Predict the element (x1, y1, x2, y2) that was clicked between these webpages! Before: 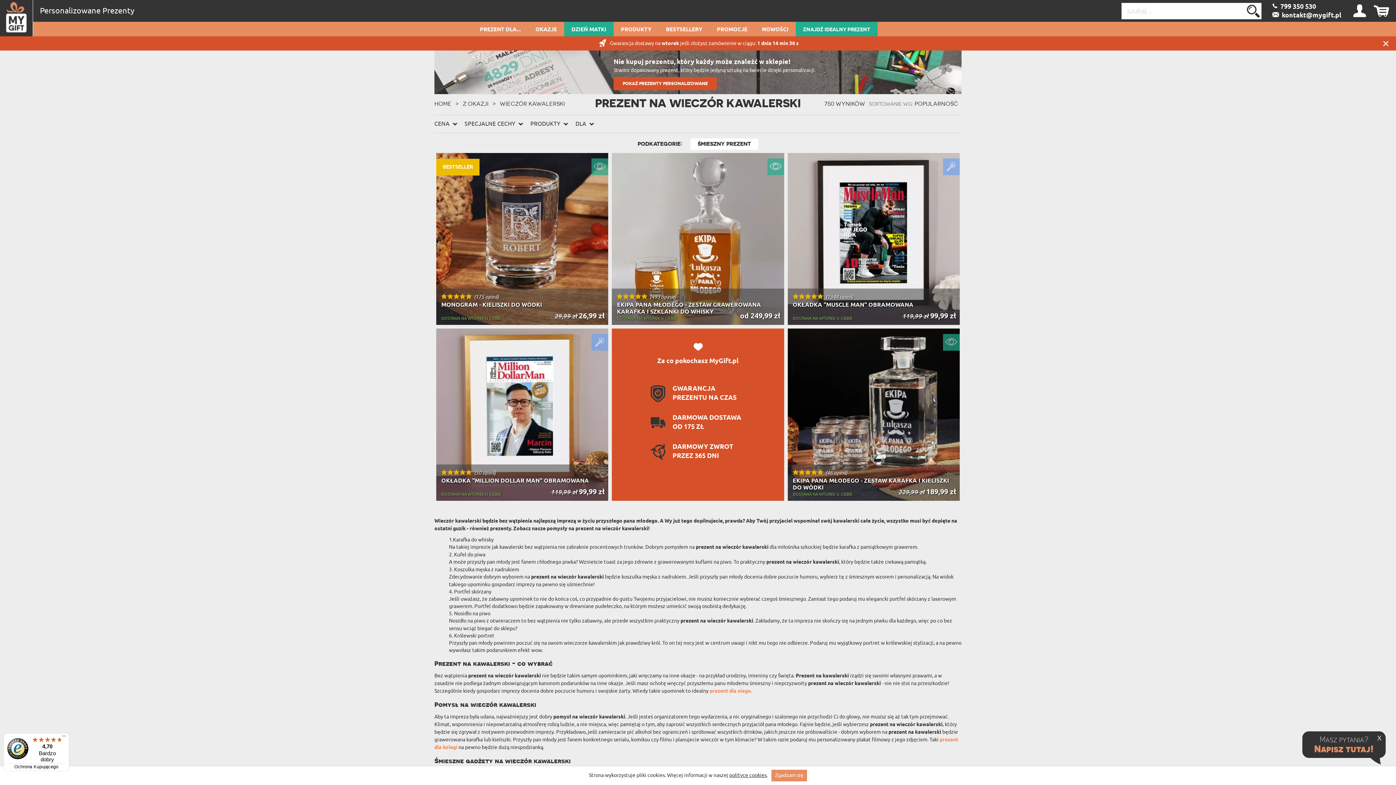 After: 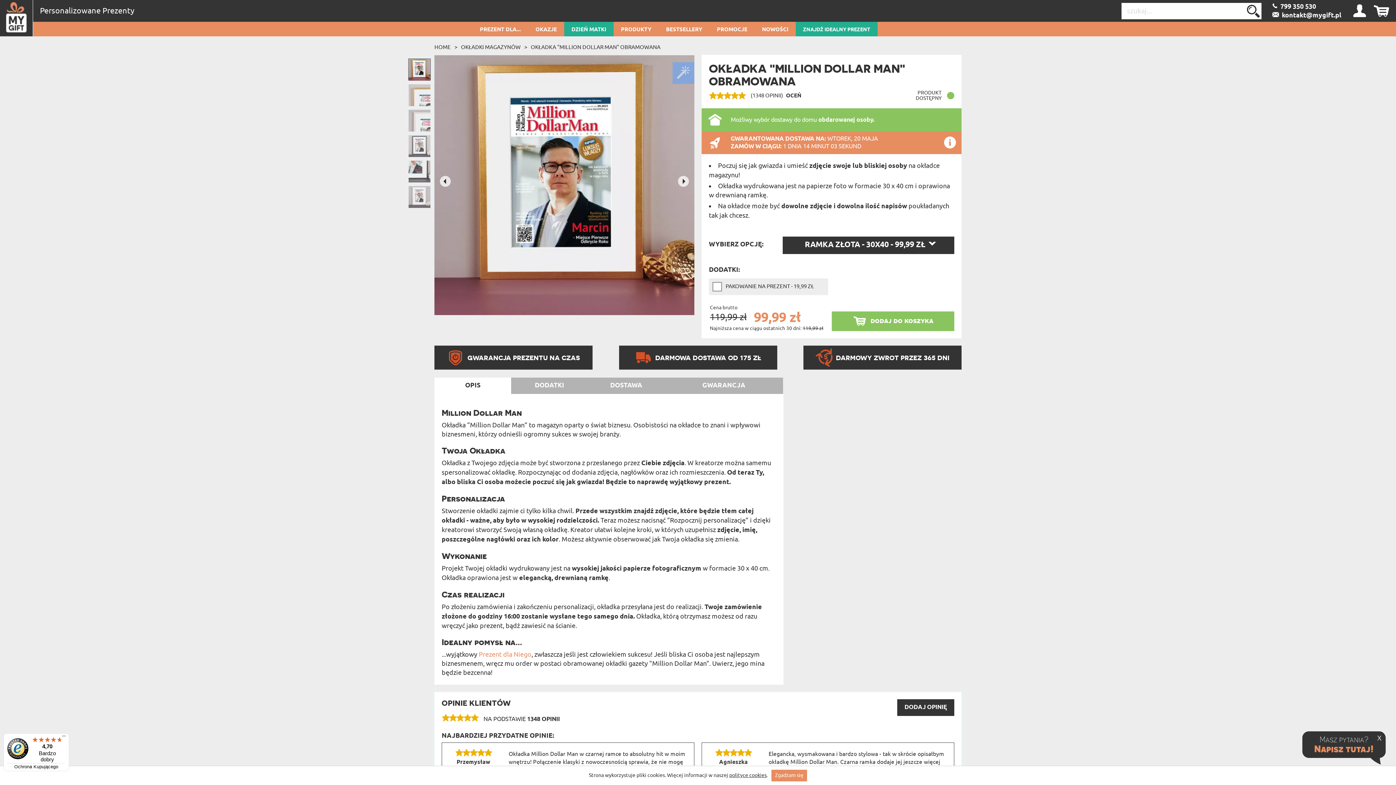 Action: label: (50 opinii)
OKŁADKA "MILLION DOLLAR MAN" OBRAMOWANA
119,99 zł 99,99 zł
DOSTAWA NA WTOREK U CIEBIE bbox: (436, 328, 608, 500)